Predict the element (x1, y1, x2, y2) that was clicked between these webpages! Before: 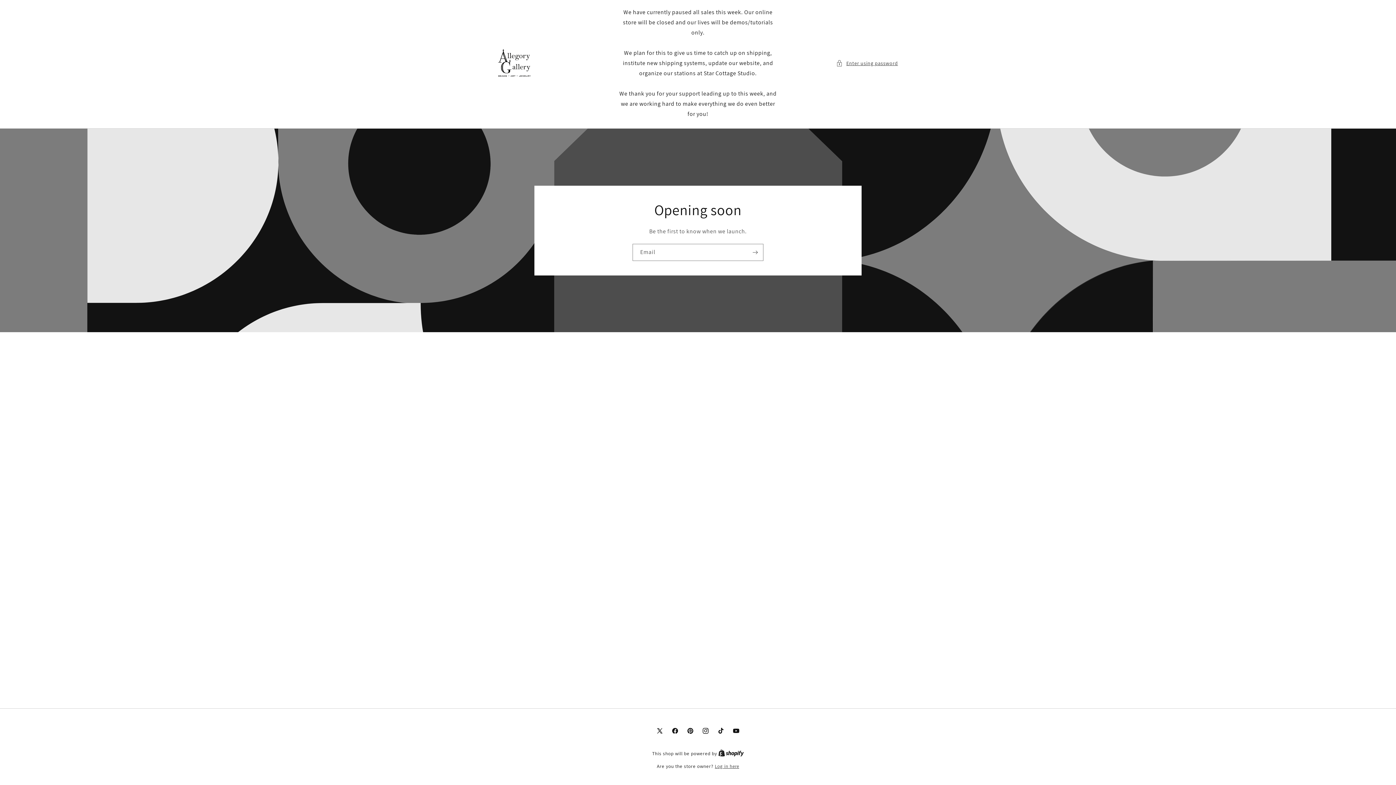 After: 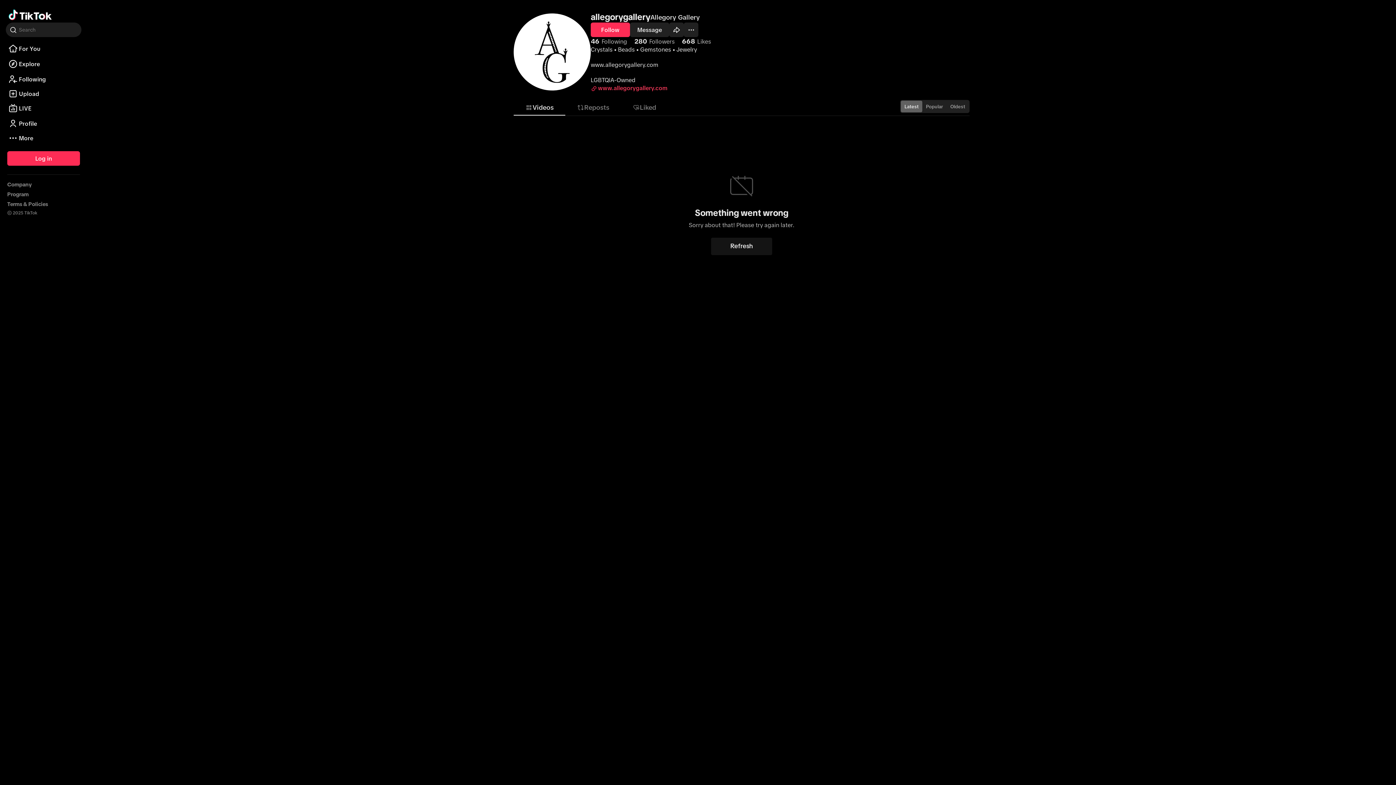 Action: label: TikTok bbox: (713, 723, 728, 738)